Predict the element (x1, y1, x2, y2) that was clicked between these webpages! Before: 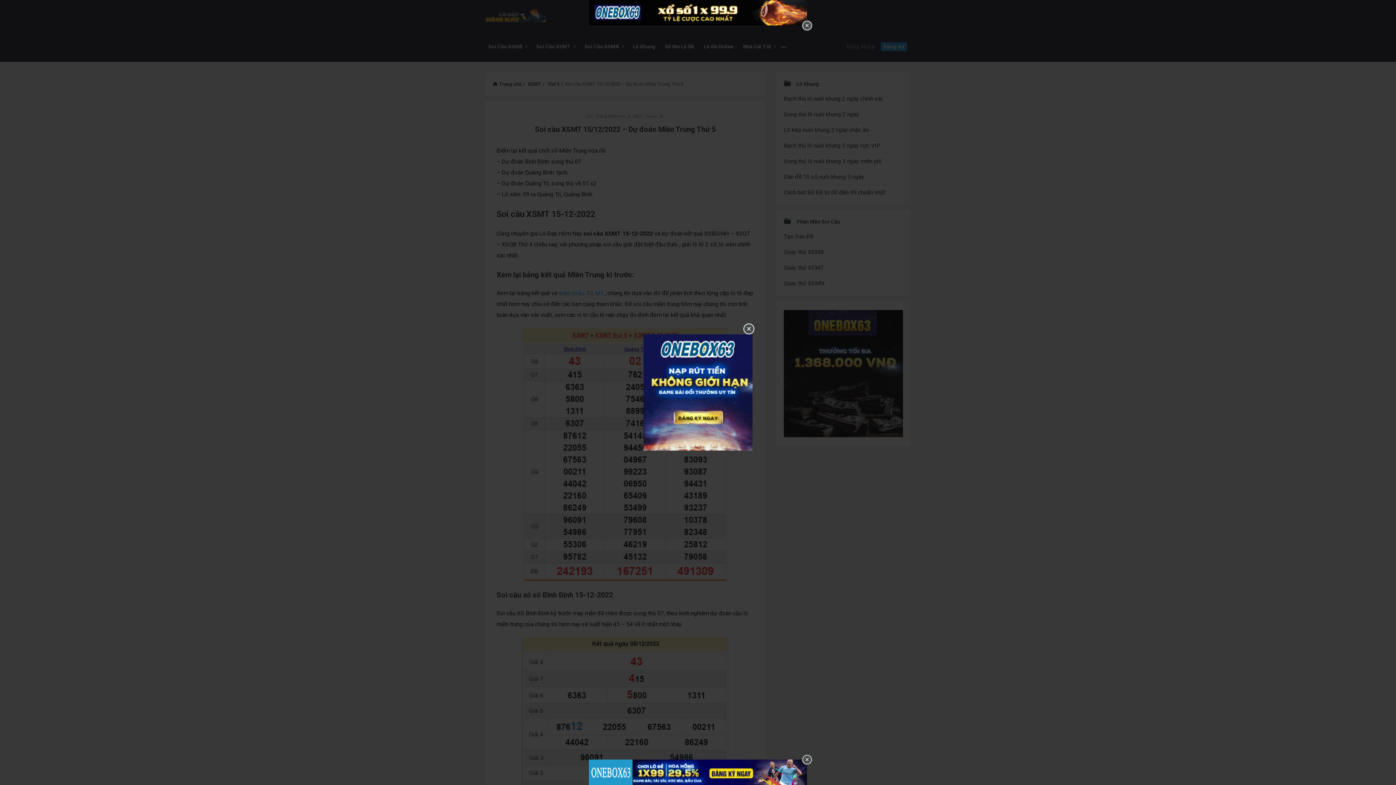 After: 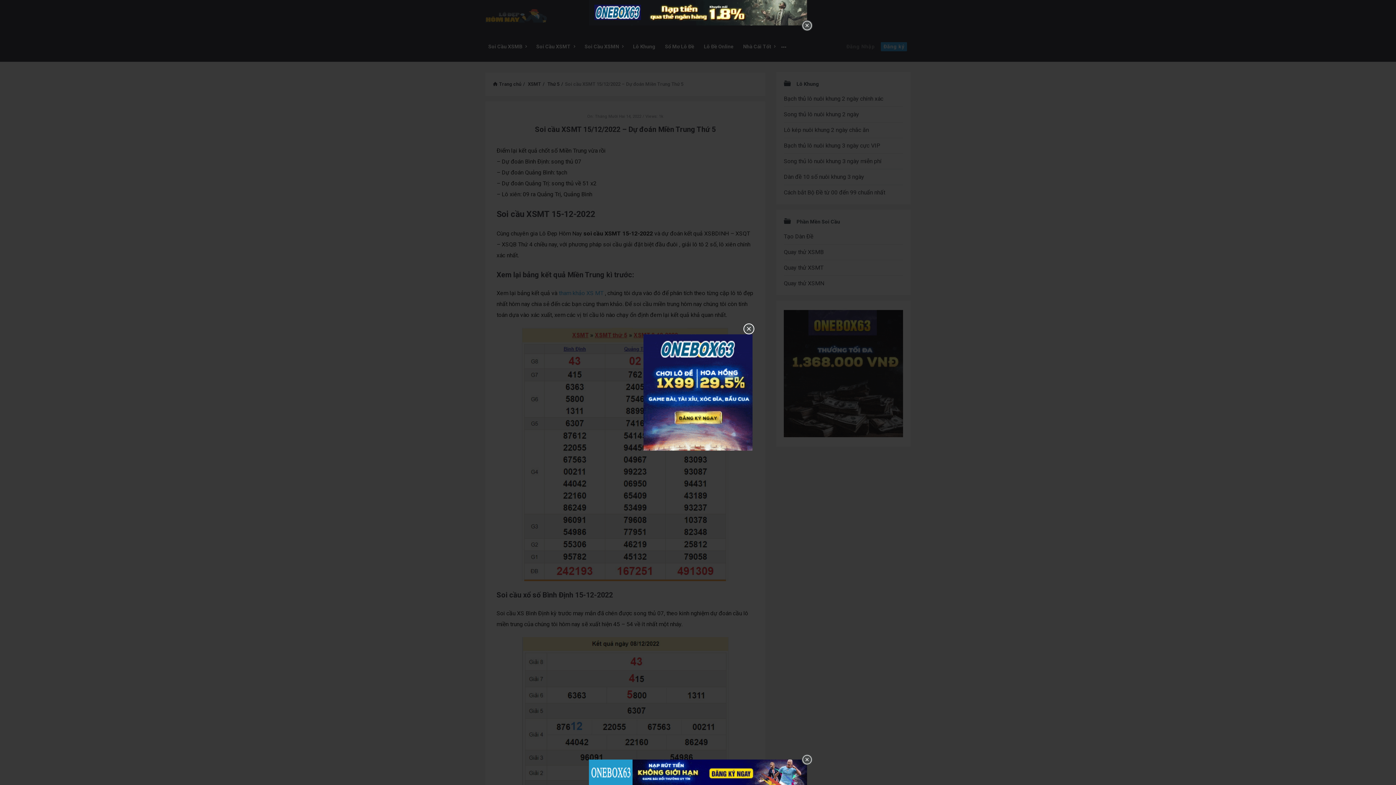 Action: bbox: (589, 760, 807, 785)